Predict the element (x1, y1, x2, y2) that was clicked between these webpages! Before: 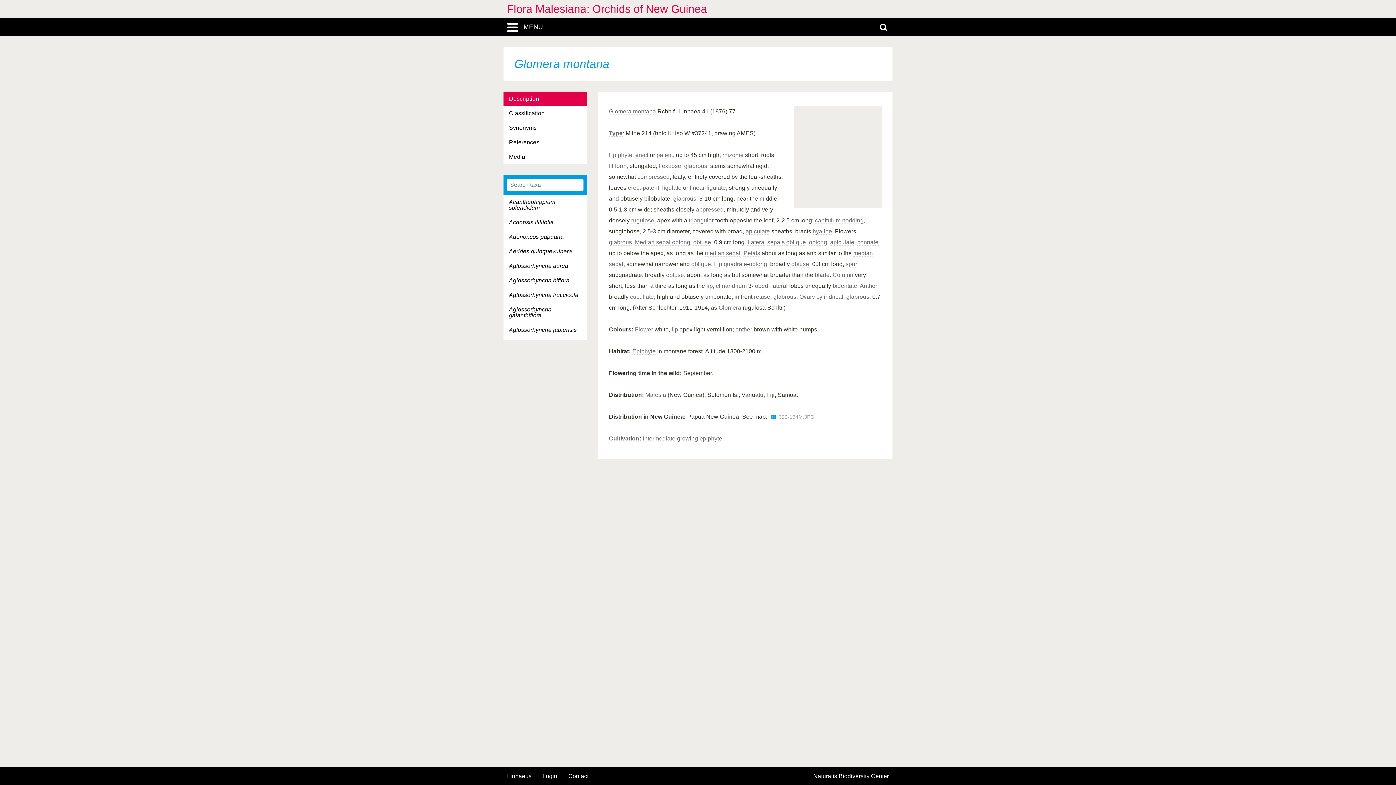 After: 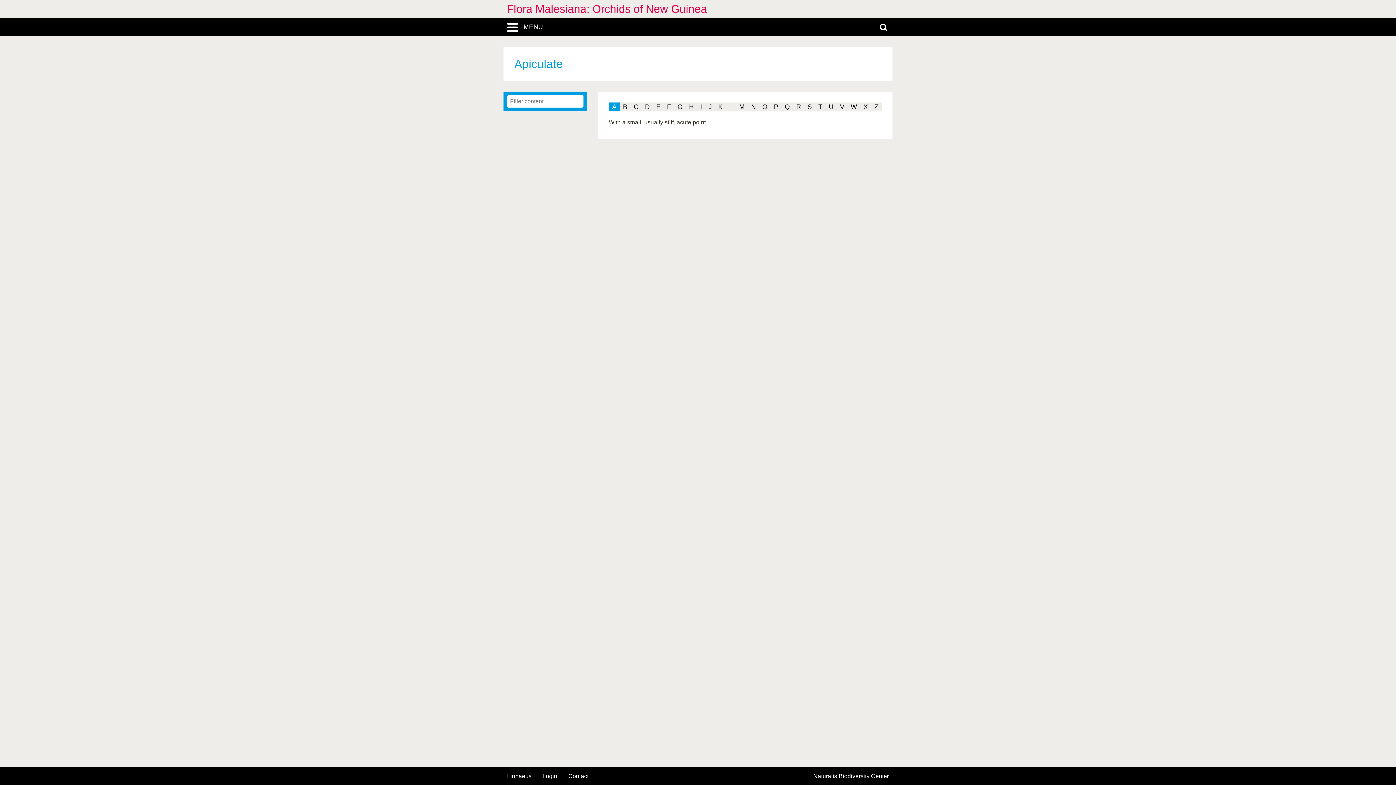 Action: label: apiculate bbox: (830, 239, 854, 245)